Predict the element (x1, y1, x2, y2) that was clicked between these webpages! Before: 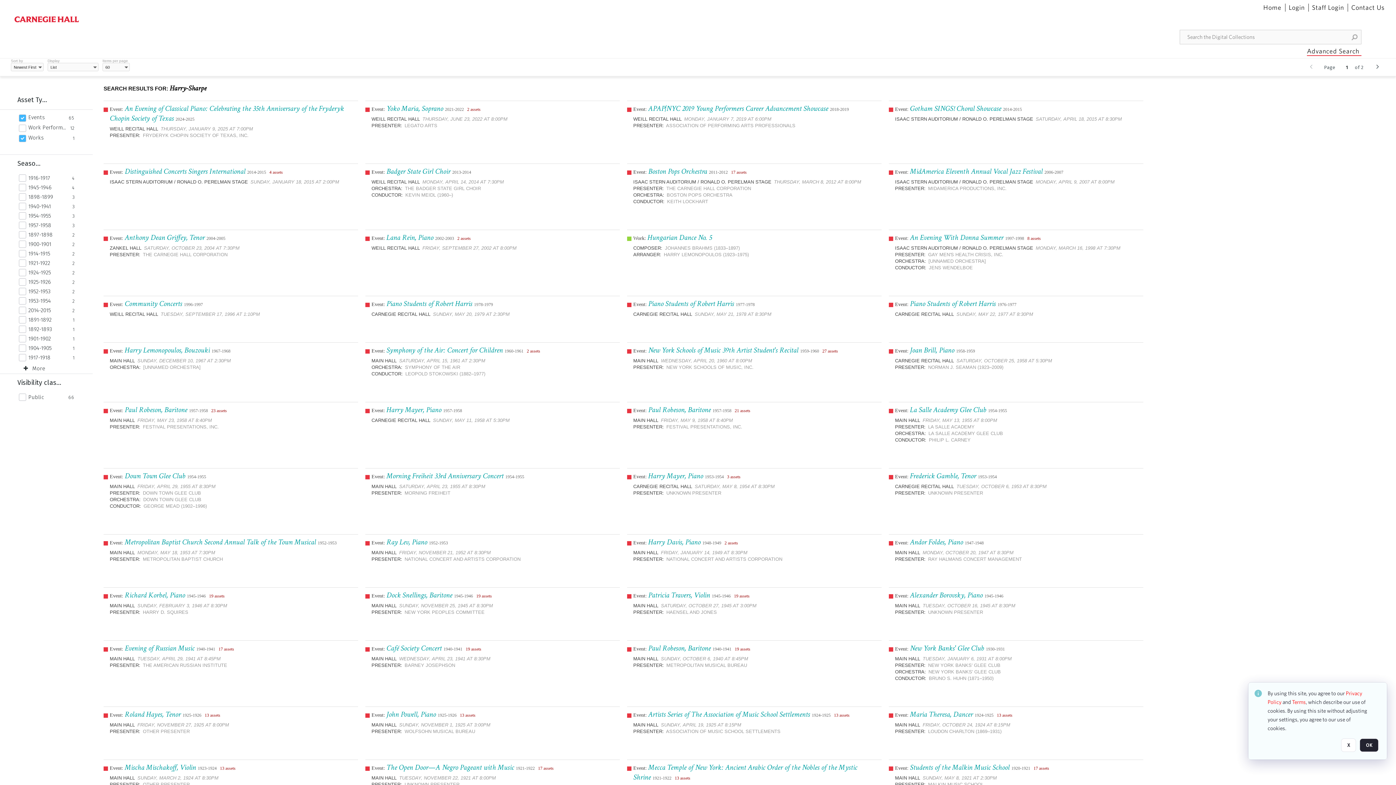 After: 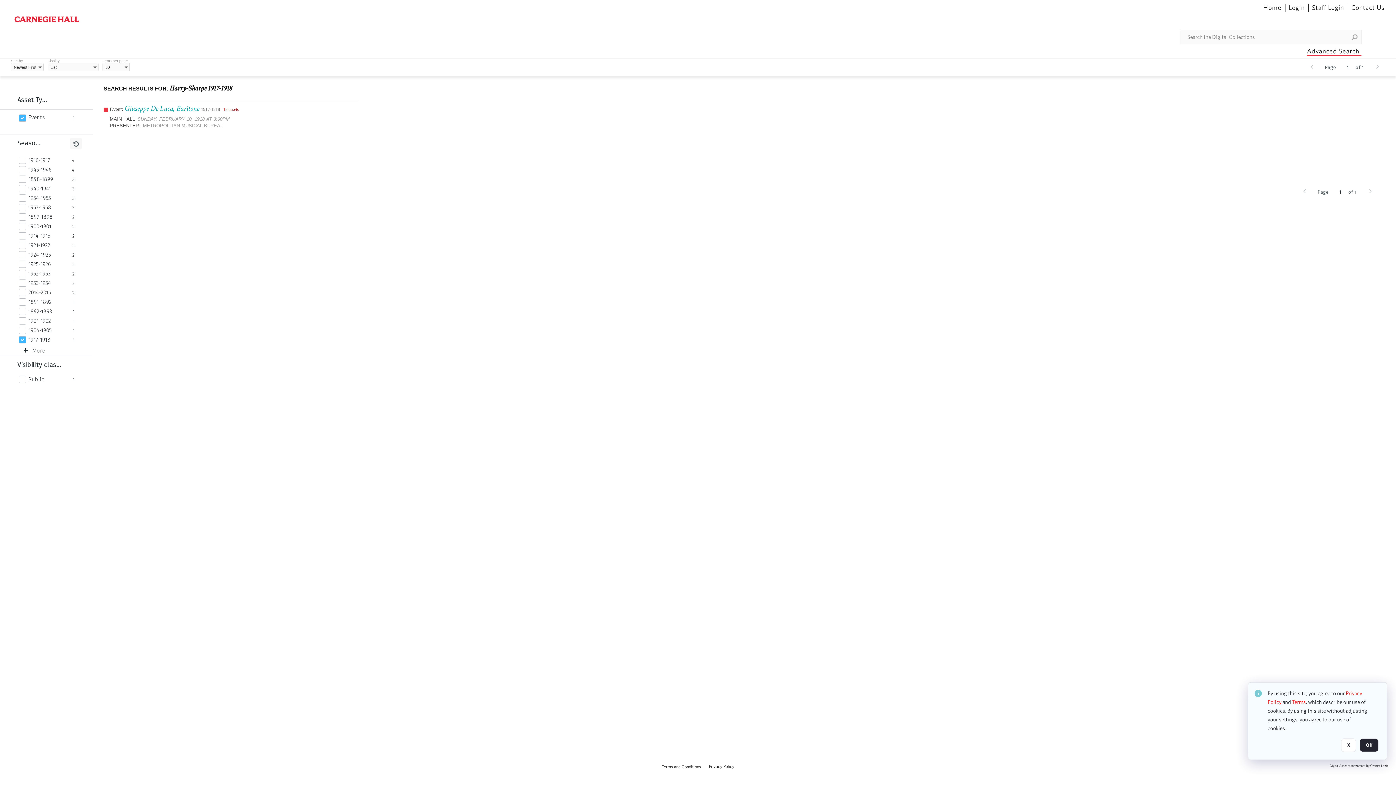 Action: label: 1917-1918 bbox: (28, 354, 68, 361)